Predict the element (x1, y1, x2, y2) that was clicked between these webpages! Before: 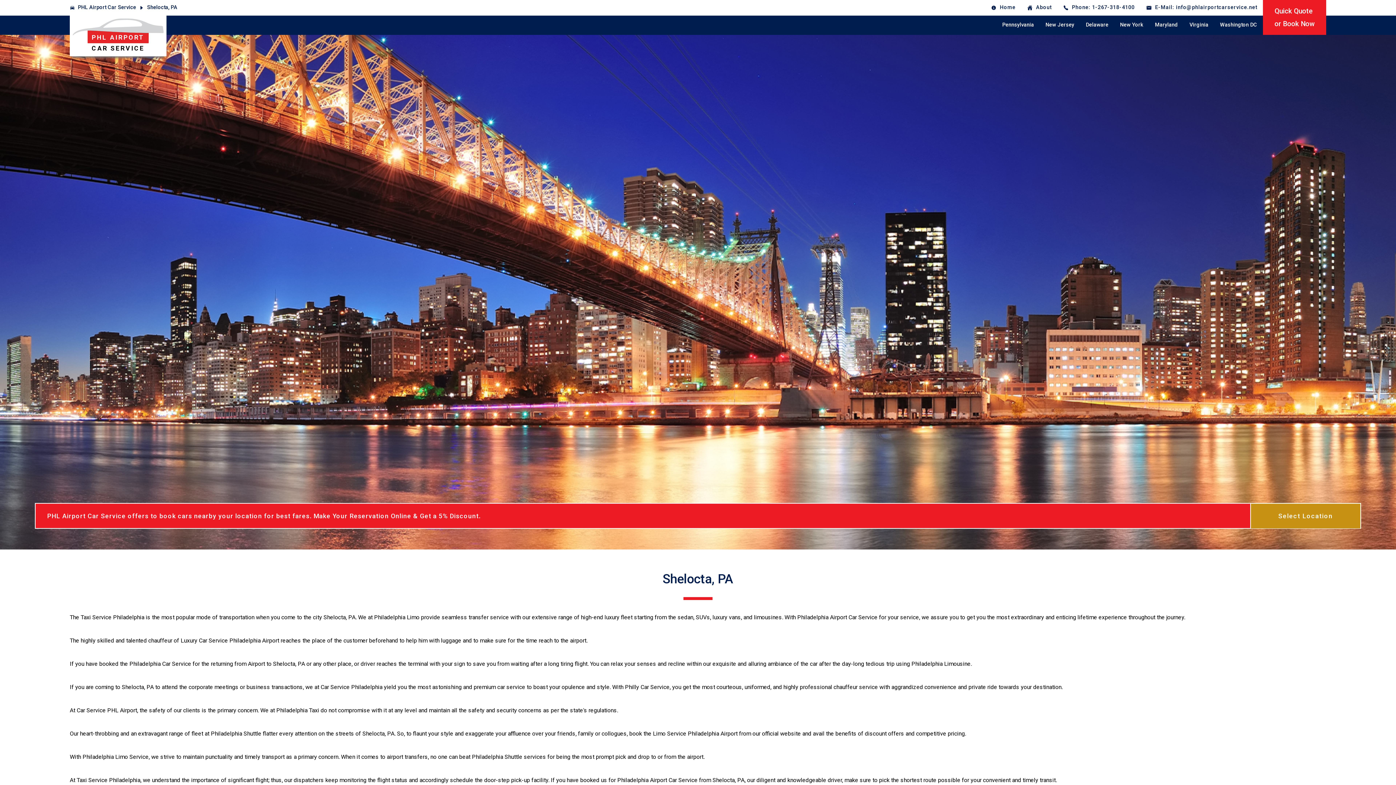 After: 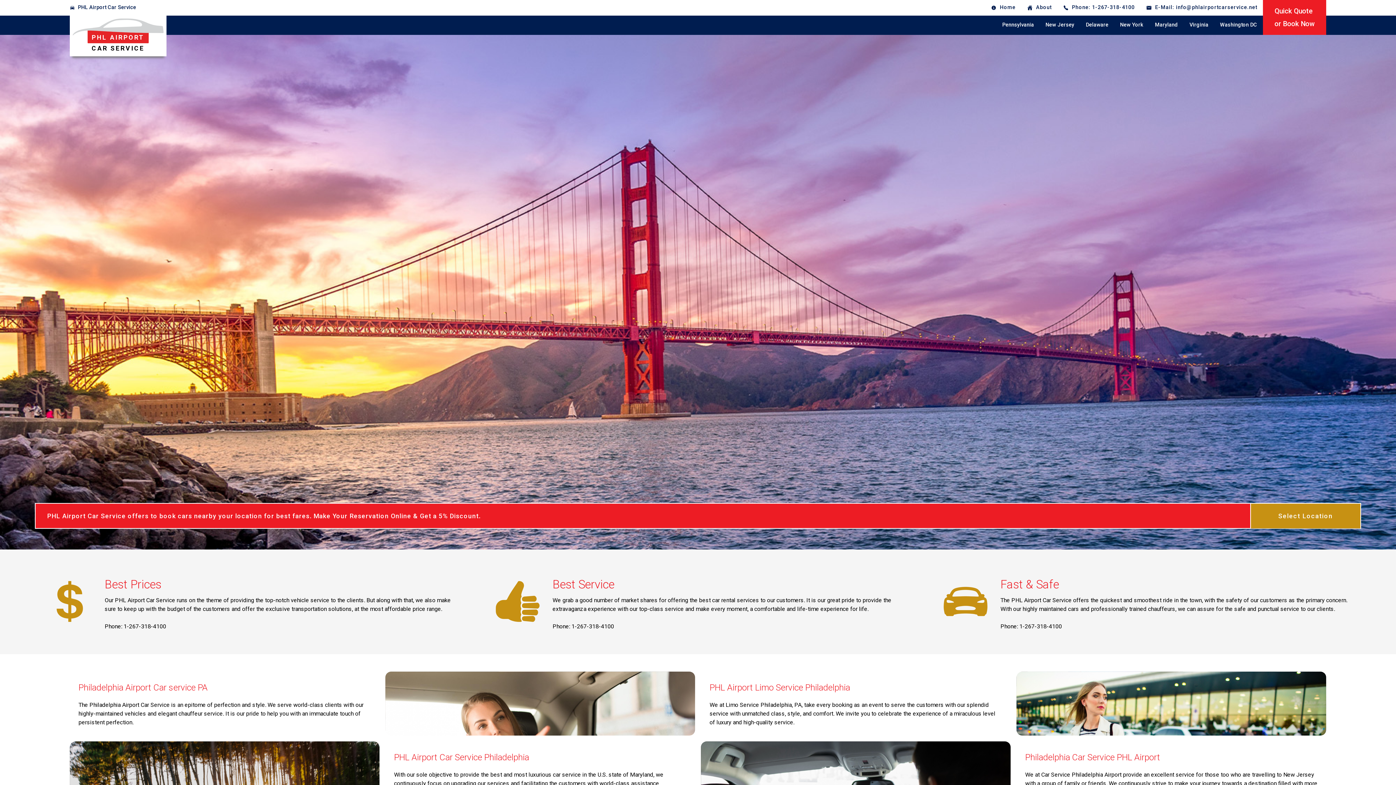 Action: bbox: (75, 0, 139, 15) label: PHL Airport Car Service